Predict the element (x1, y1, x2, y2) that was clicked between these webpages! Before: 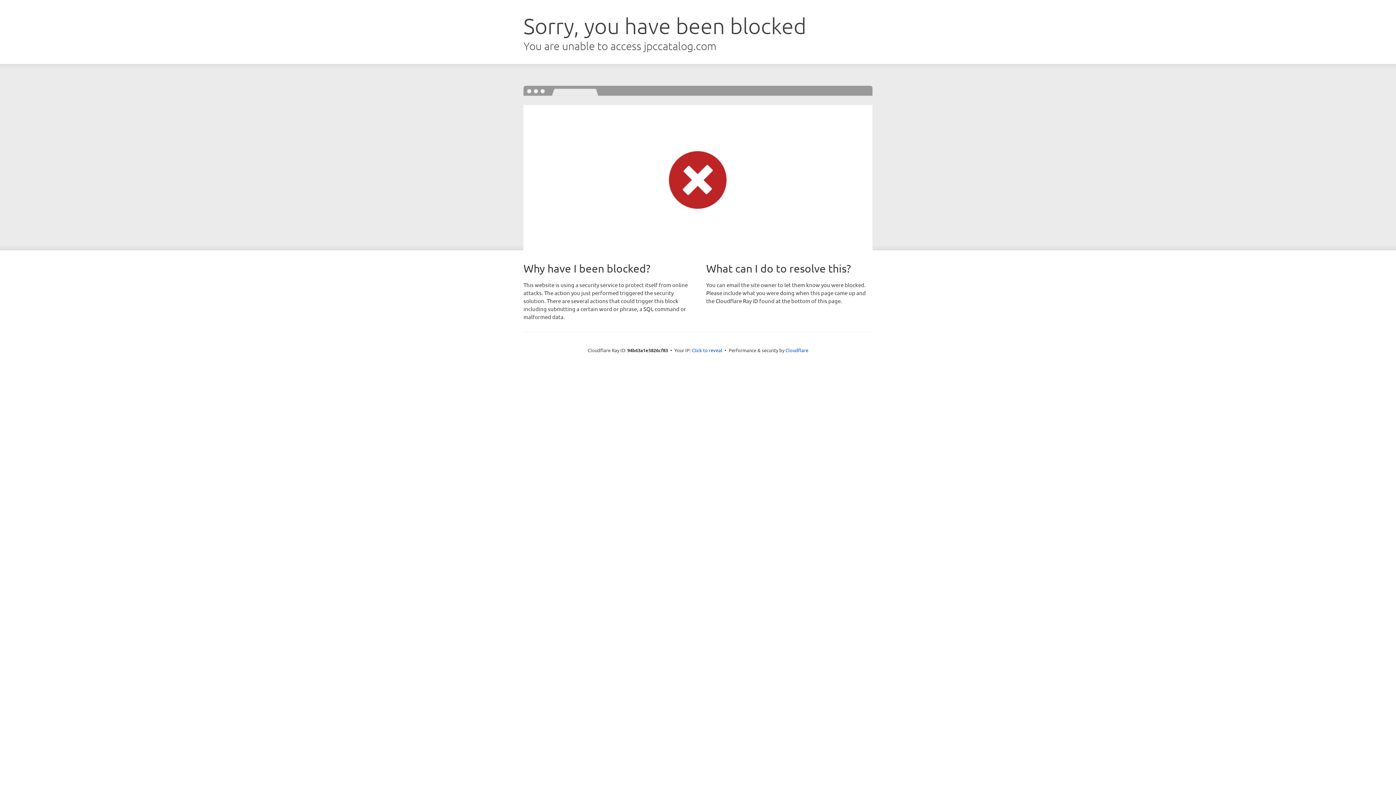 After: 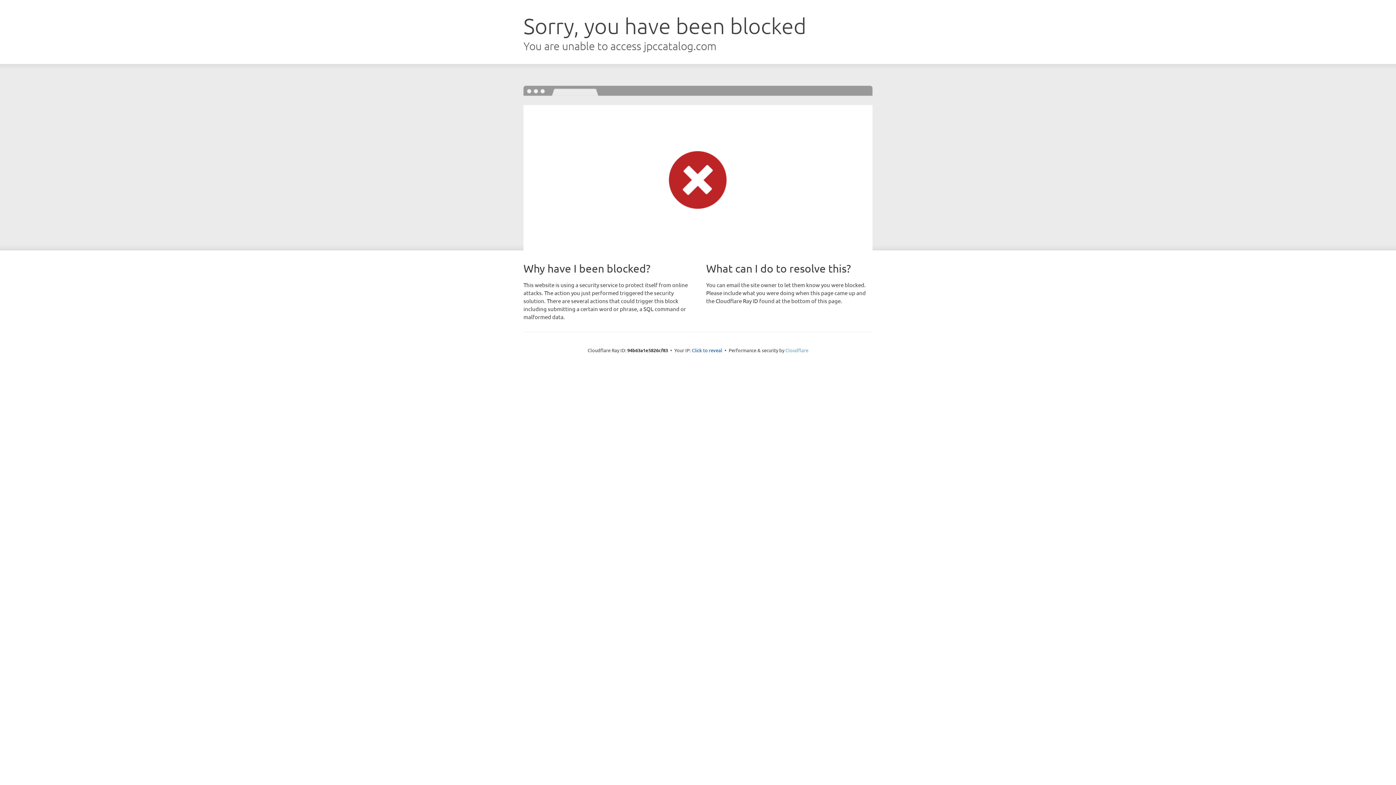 Action: label: Cloudflare bbox: (785, 347, 808, 353)